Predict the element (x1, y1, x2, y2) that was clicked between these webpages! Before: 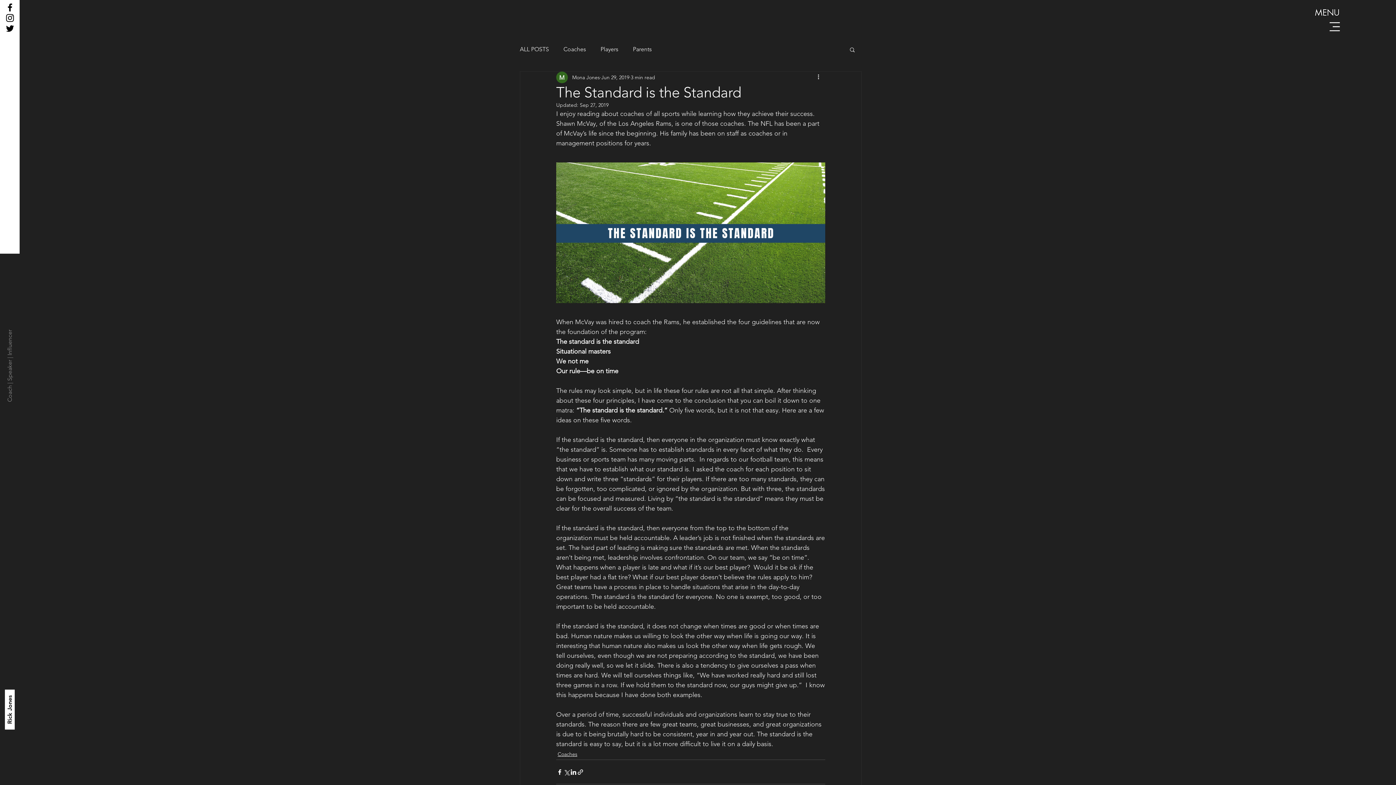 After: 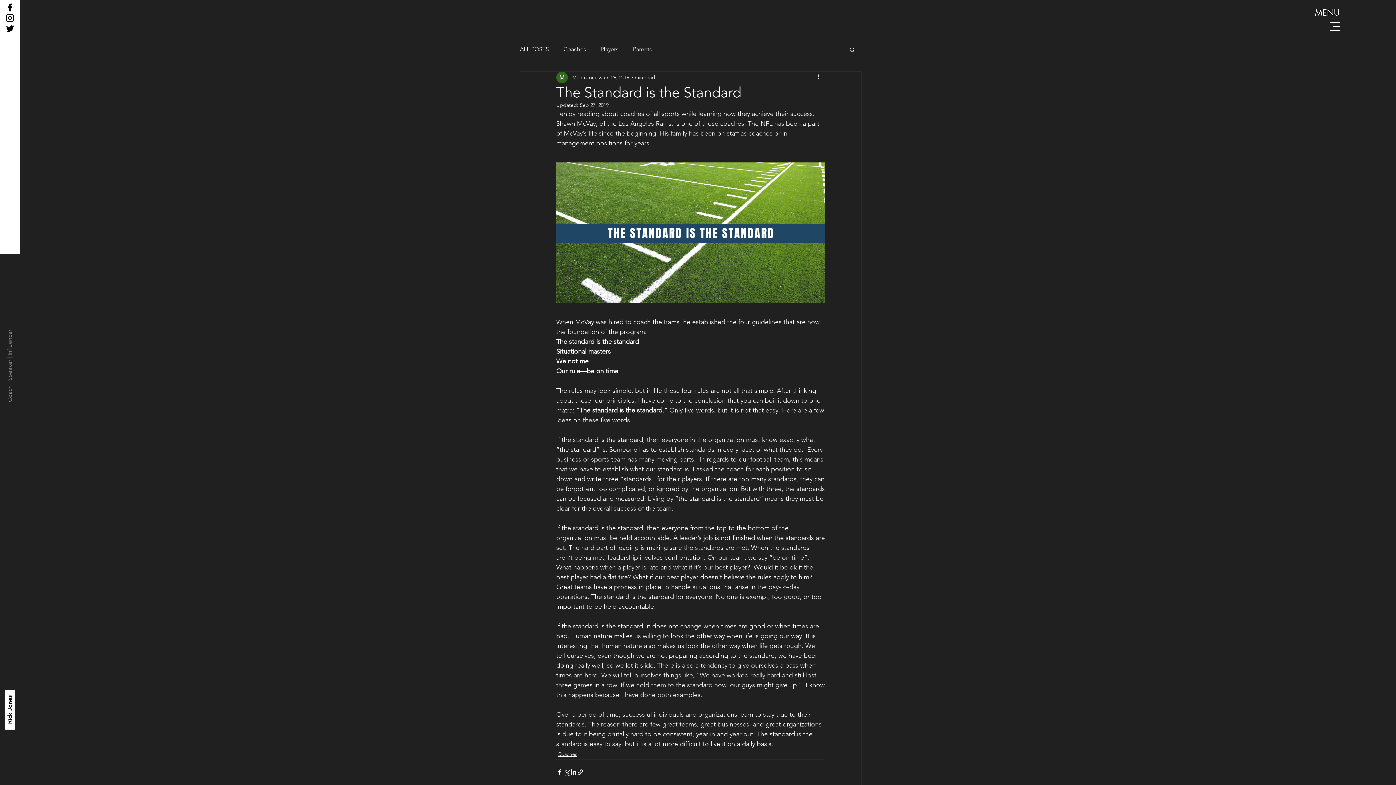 Action: bbox: (1329, 21, 1340, 32)